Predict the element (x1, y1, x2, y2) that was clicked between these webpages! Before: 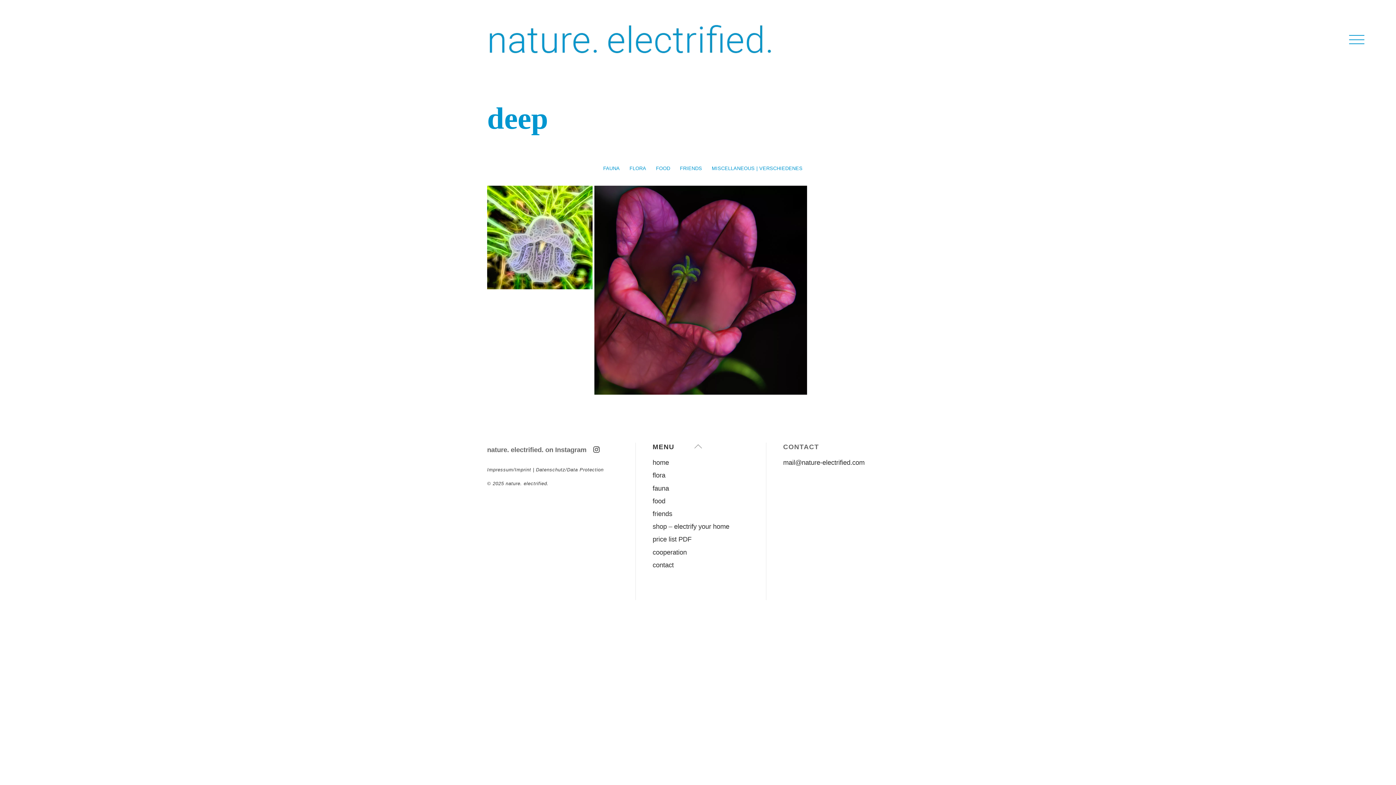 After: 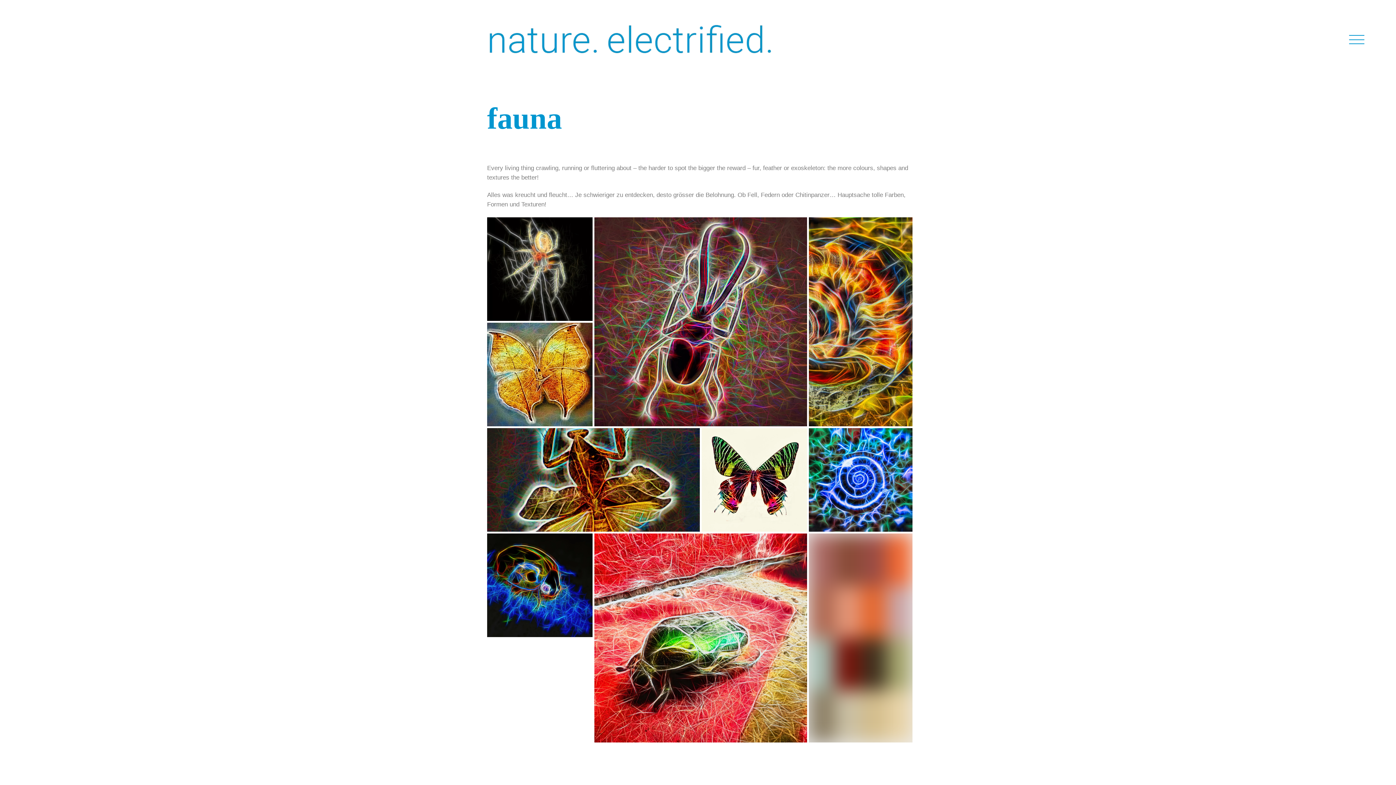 Action: bbox: (598, 163, 624, 173) label: FAUNA